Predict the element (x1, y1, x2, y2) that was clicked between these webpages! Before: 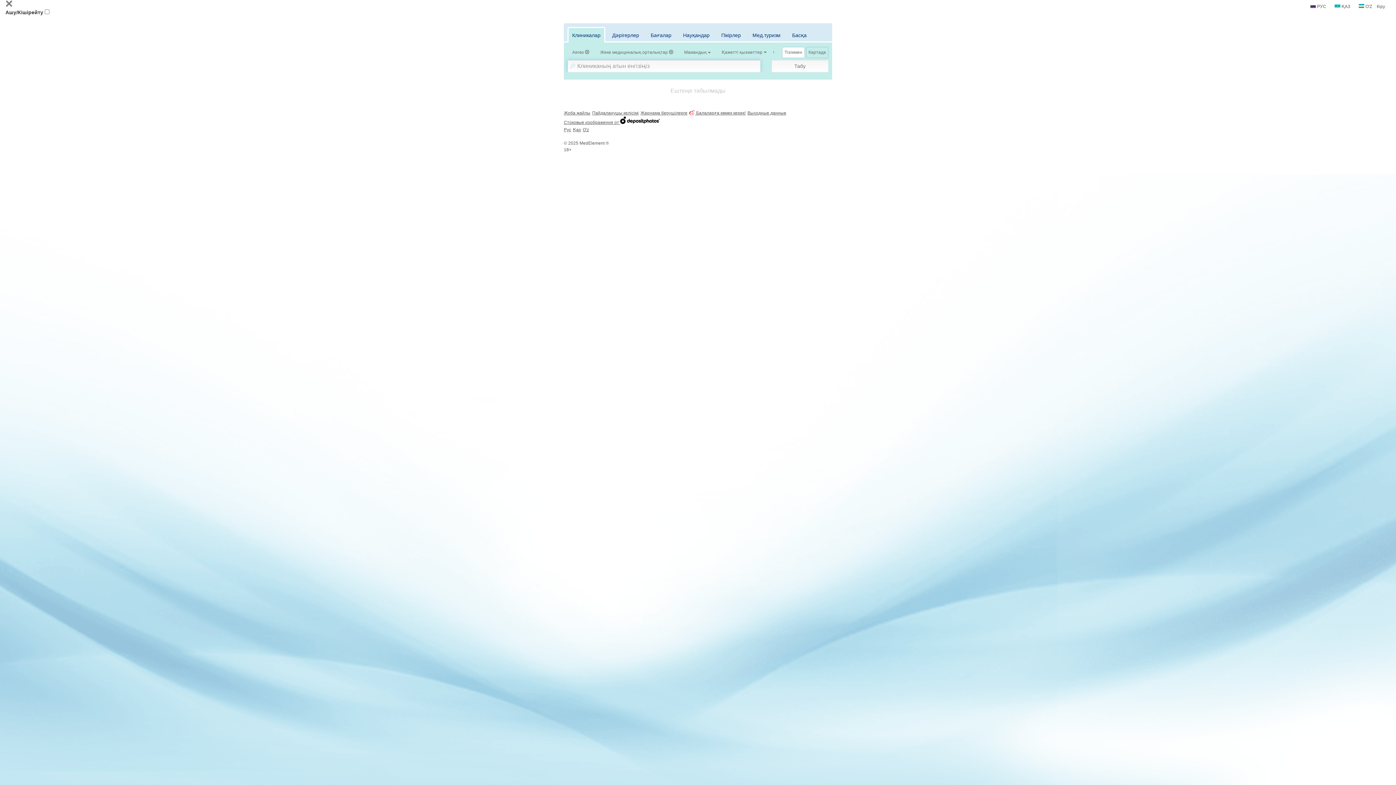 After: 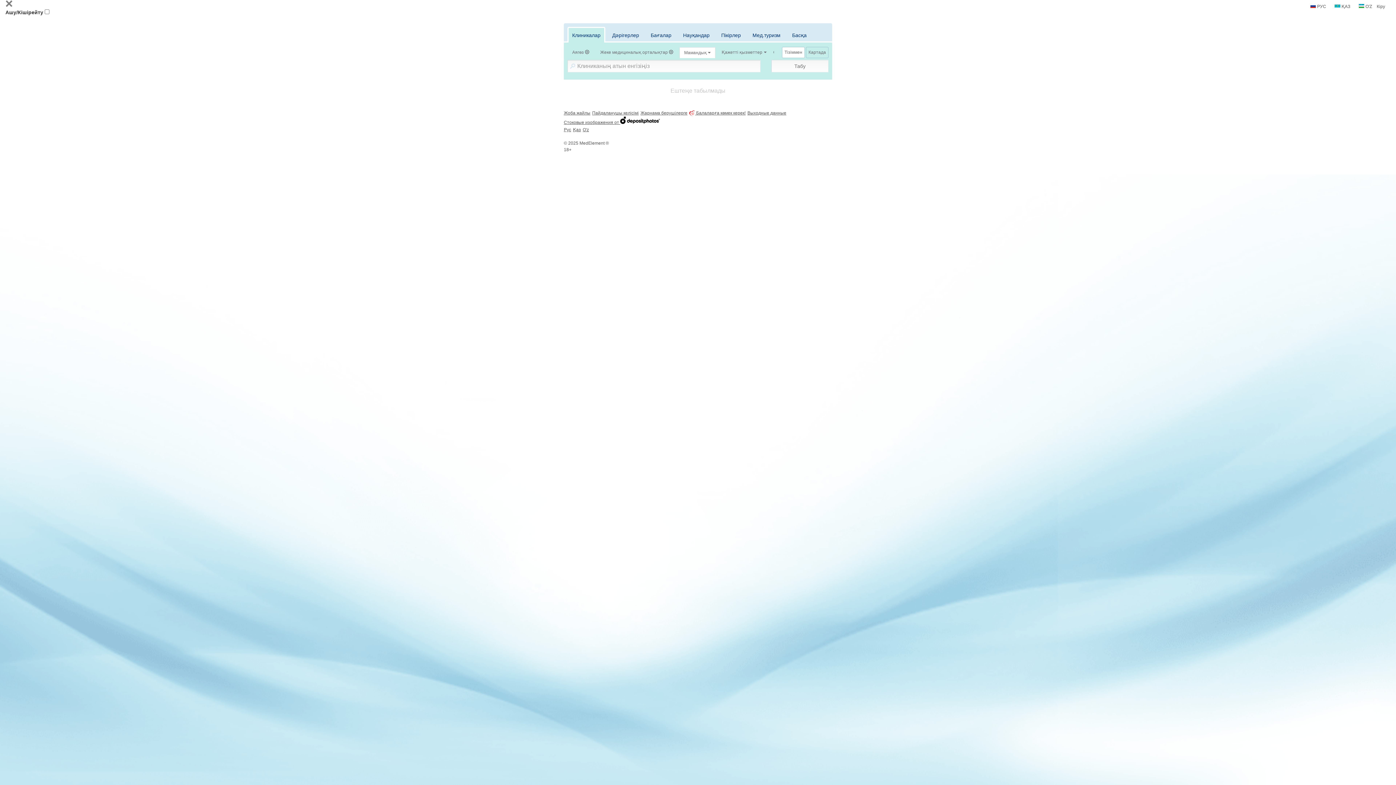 Action: bbox: (679, 46, 715, 58) label: Мамандық 